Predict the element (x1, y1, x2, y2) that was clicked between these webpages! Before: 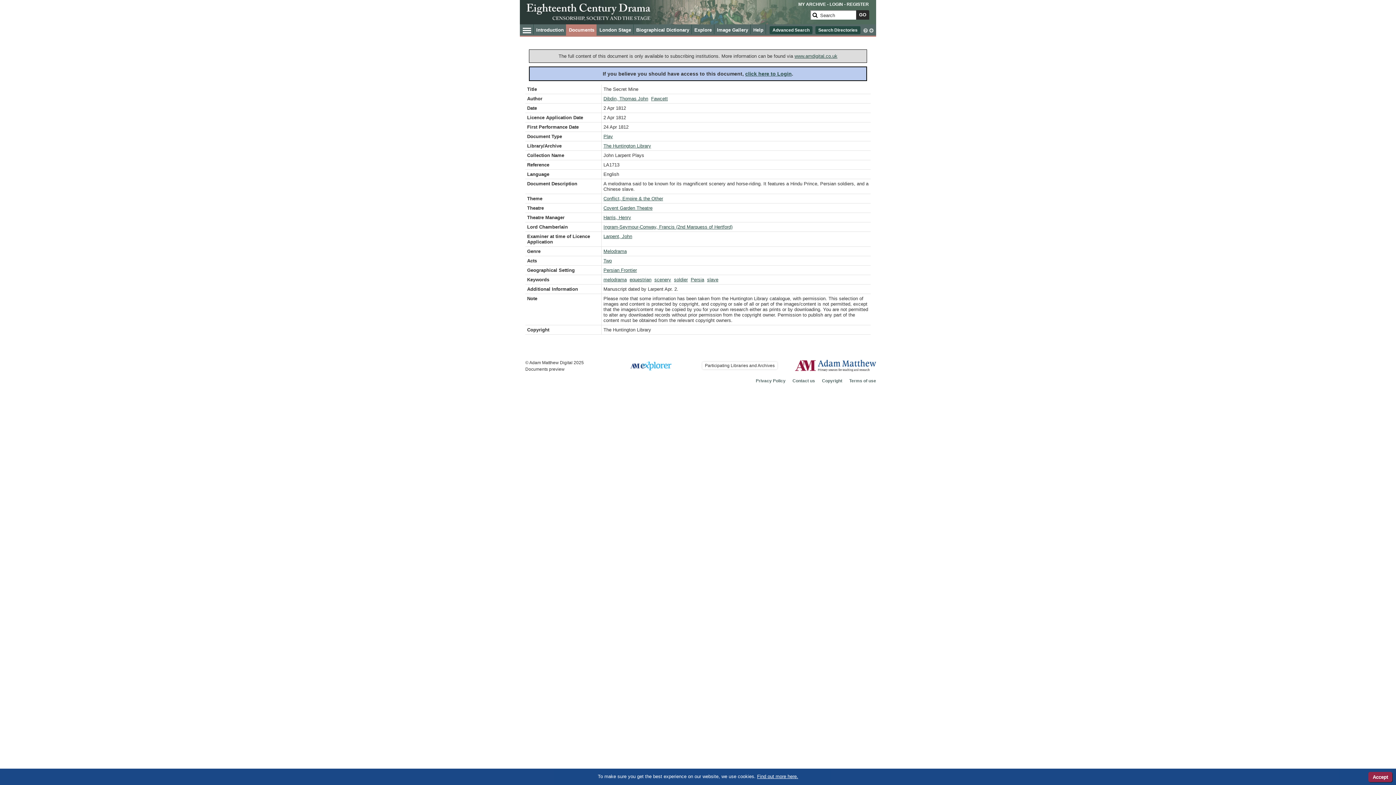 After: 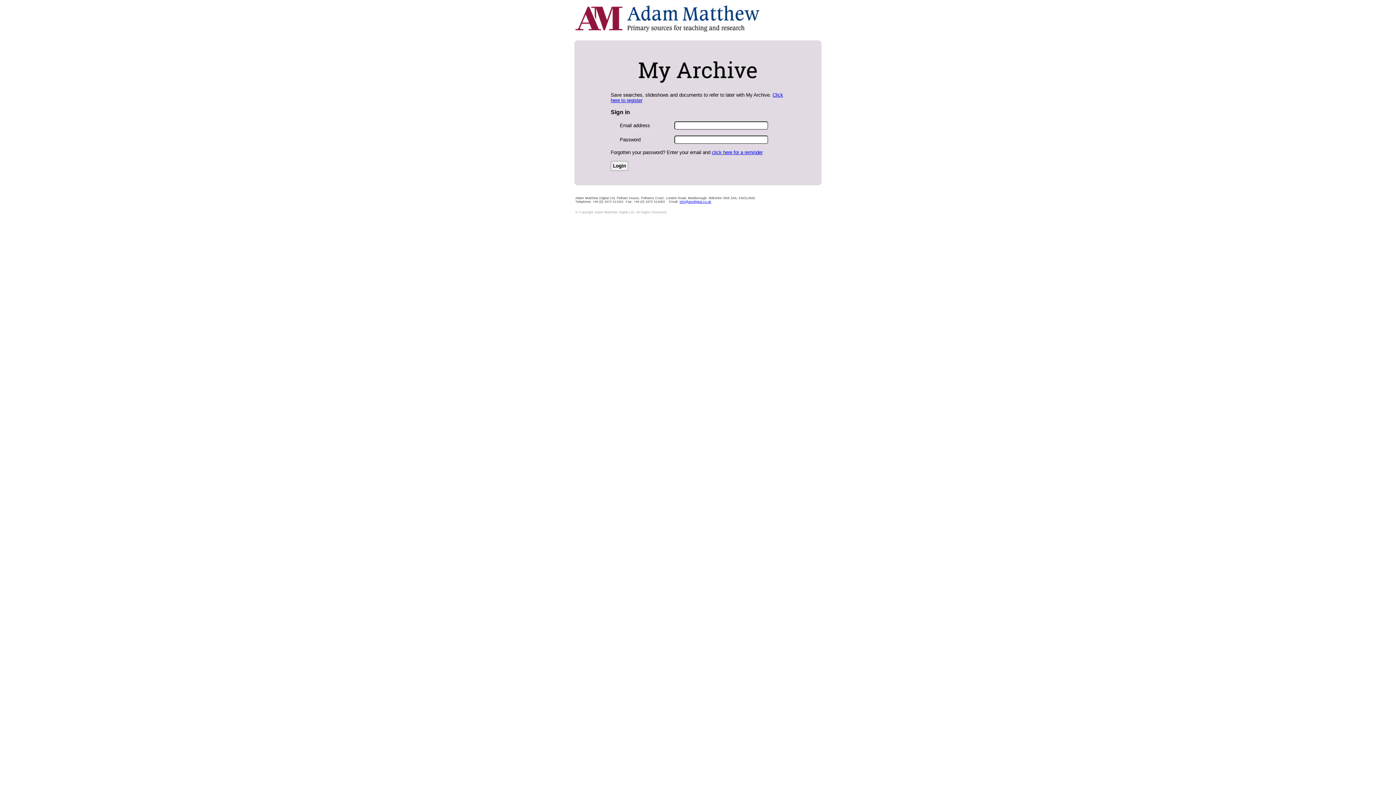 Action: bbox: (829, 1, 843, 6) label: LOGIN